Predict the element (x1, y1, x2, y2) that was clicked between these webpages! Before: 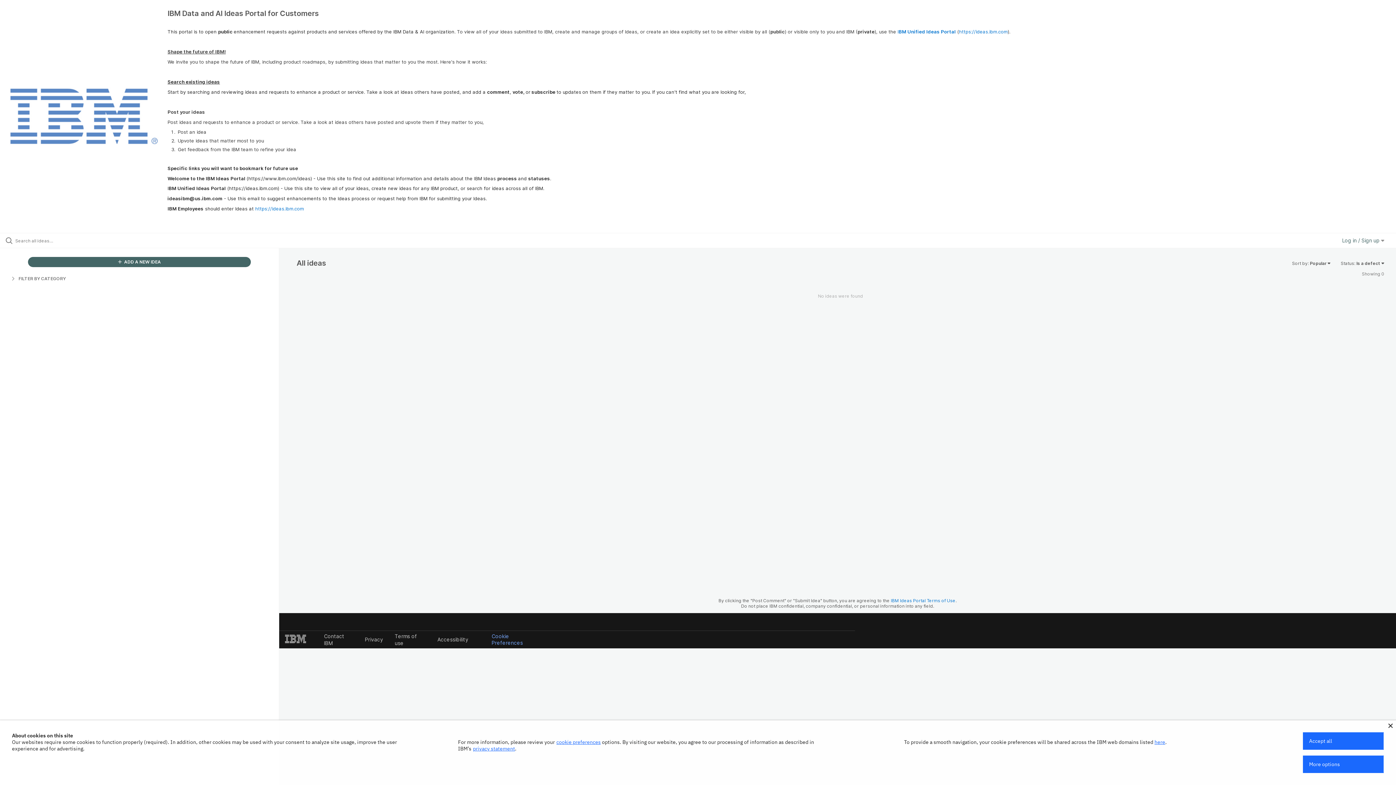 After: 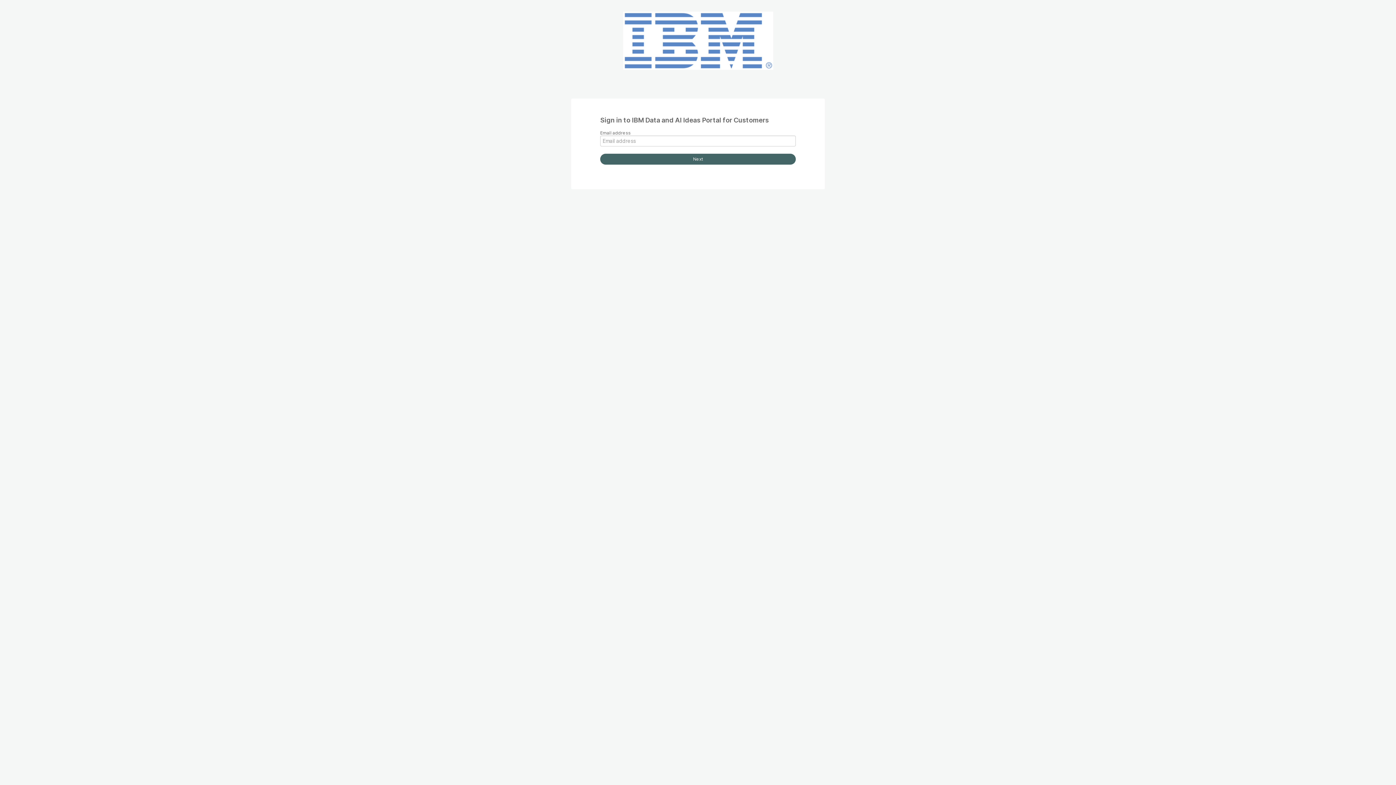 Action: label:  ADD A NEW IDEA bbox: (27, 257, 251, 267)